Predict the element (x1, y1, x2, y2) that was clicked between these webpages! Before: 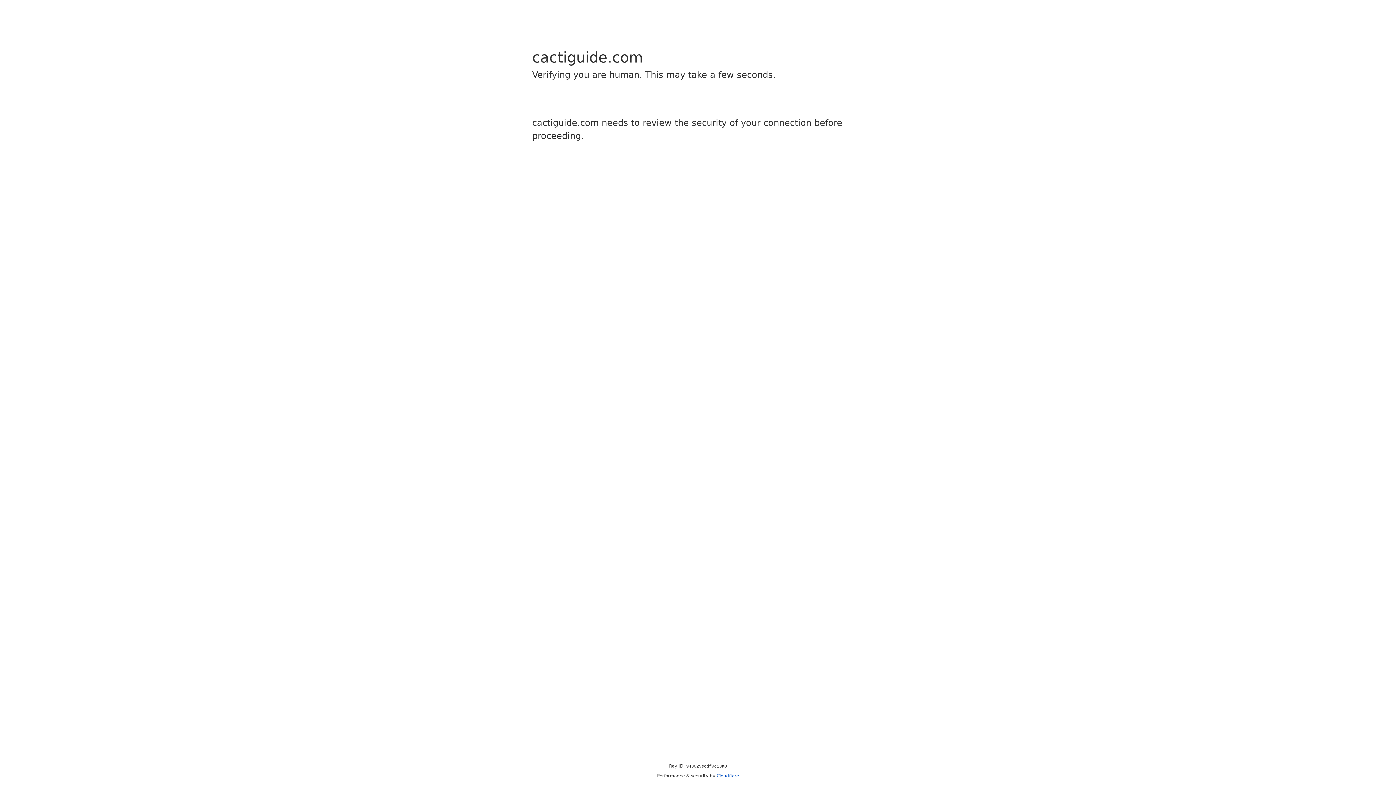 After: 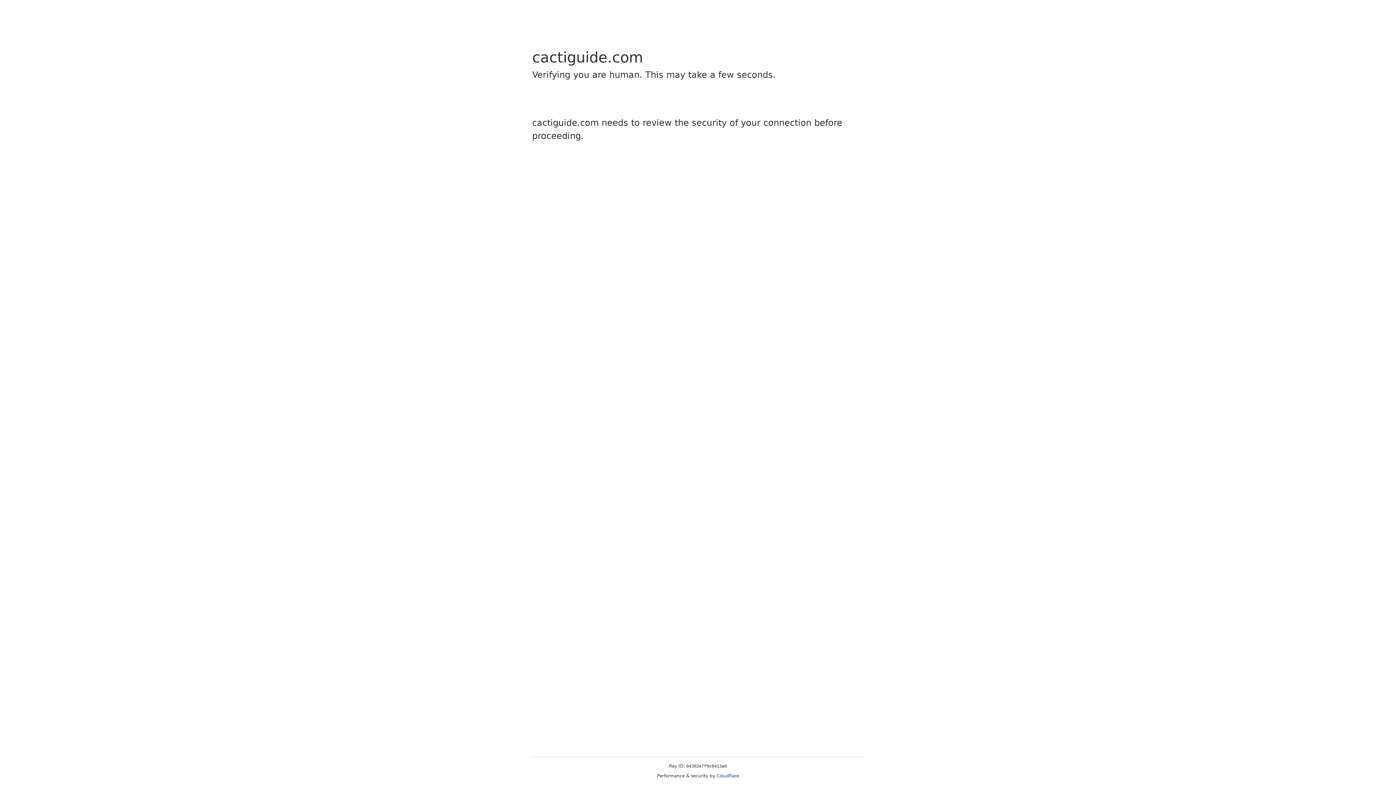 Action: label: Cloudflare bbox: (716, 773, 739, 778)